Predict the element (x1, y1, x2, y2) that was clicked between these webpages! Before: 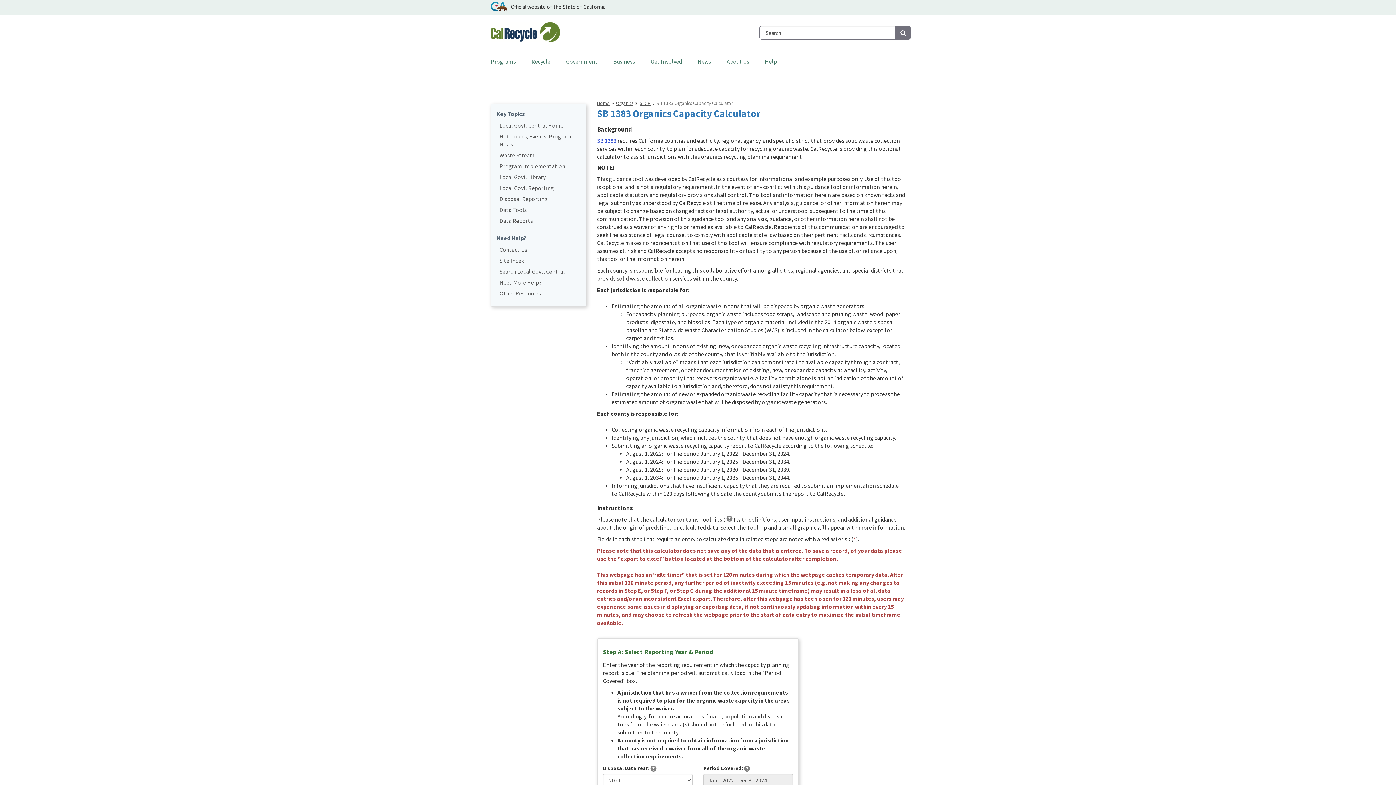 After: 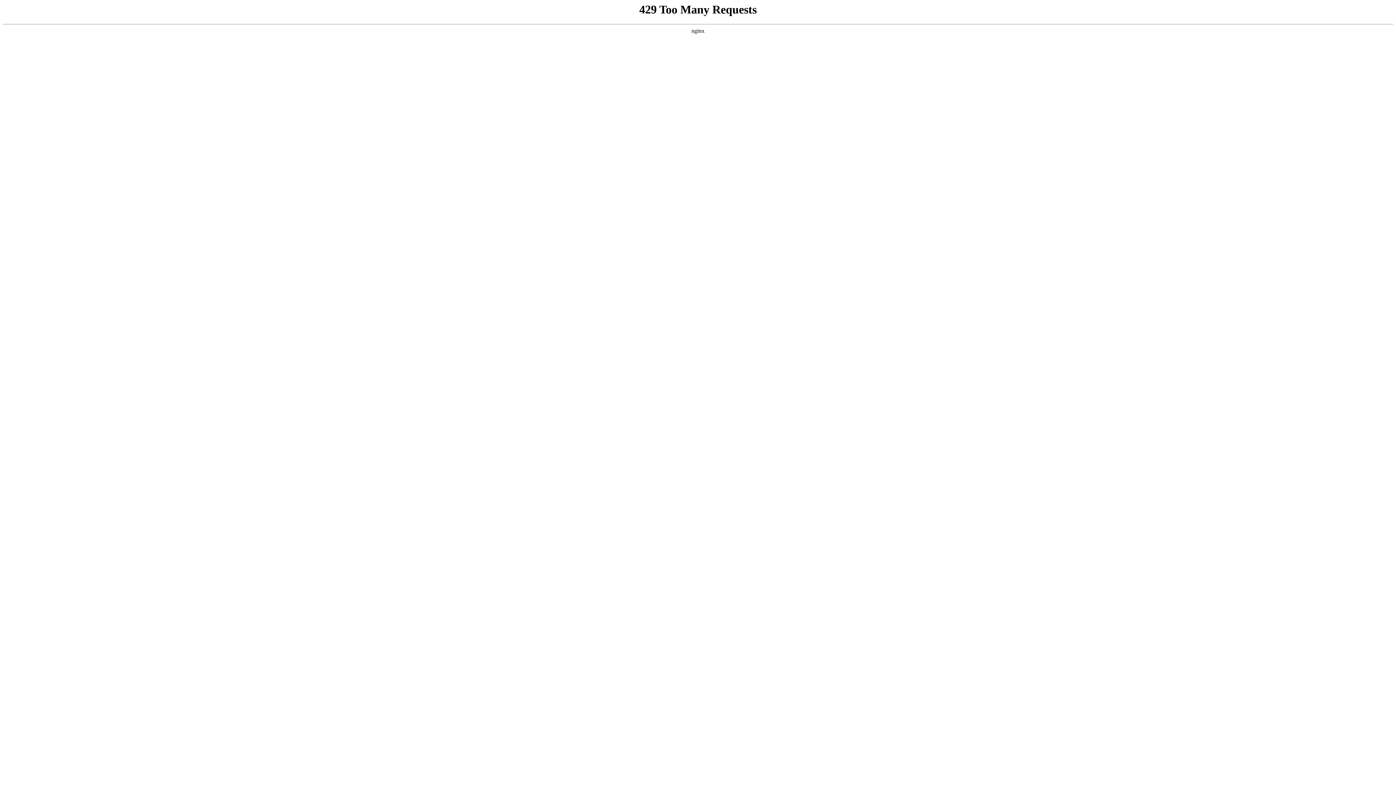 Action: bbox: (499, 132, 580, 148) label: Hot Topics, Events, Program News